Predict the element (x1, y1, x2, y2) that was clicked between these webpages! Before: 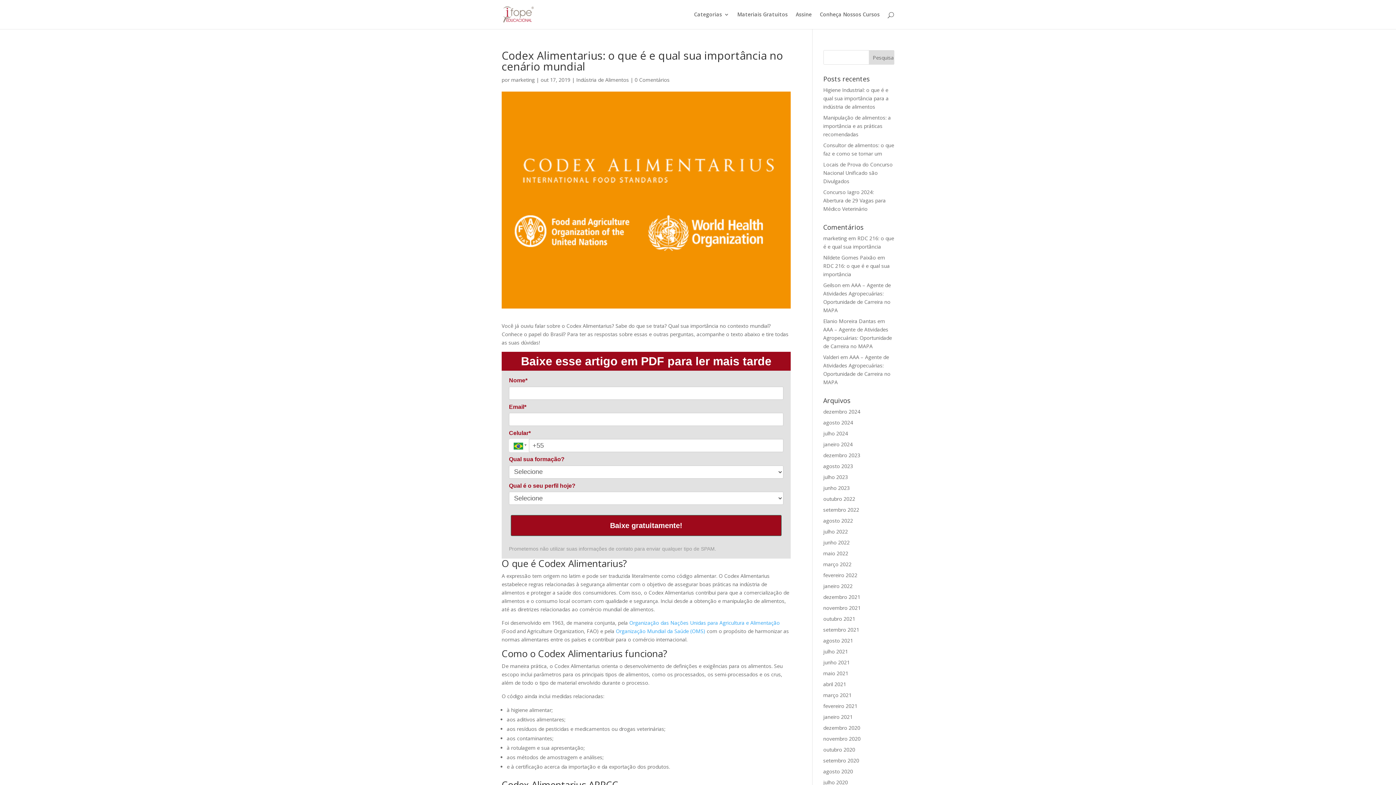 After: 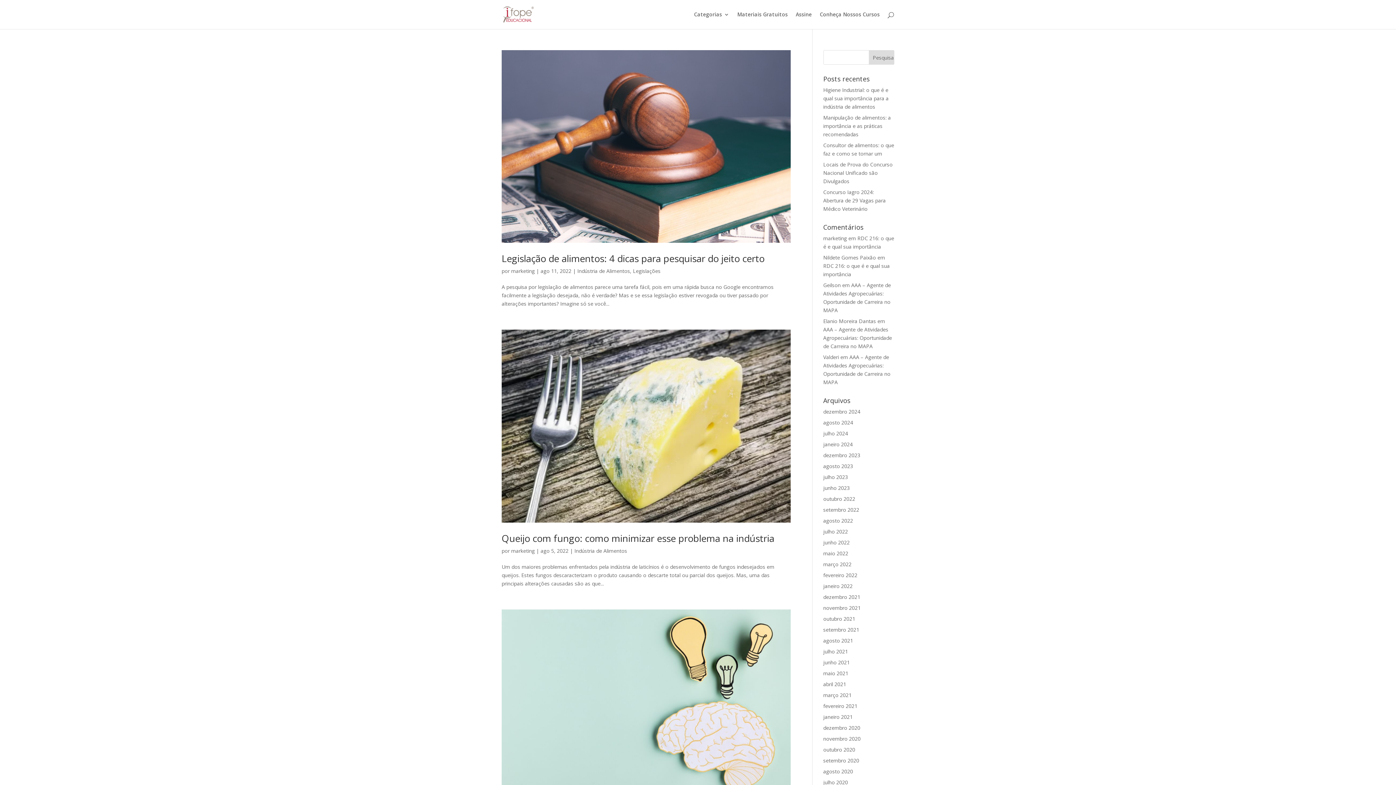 Action: label: agosto 2022 bbox: (823, 517, 853, 524)